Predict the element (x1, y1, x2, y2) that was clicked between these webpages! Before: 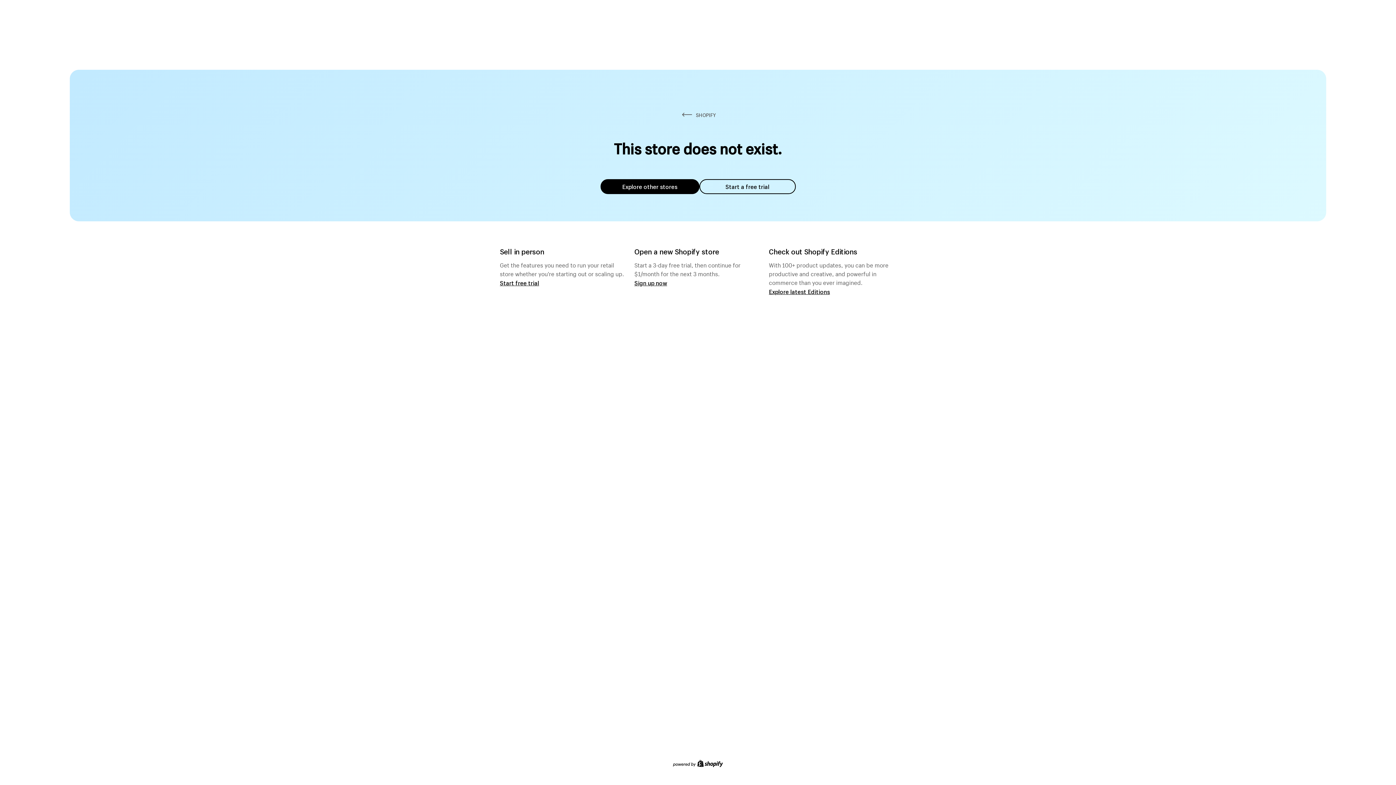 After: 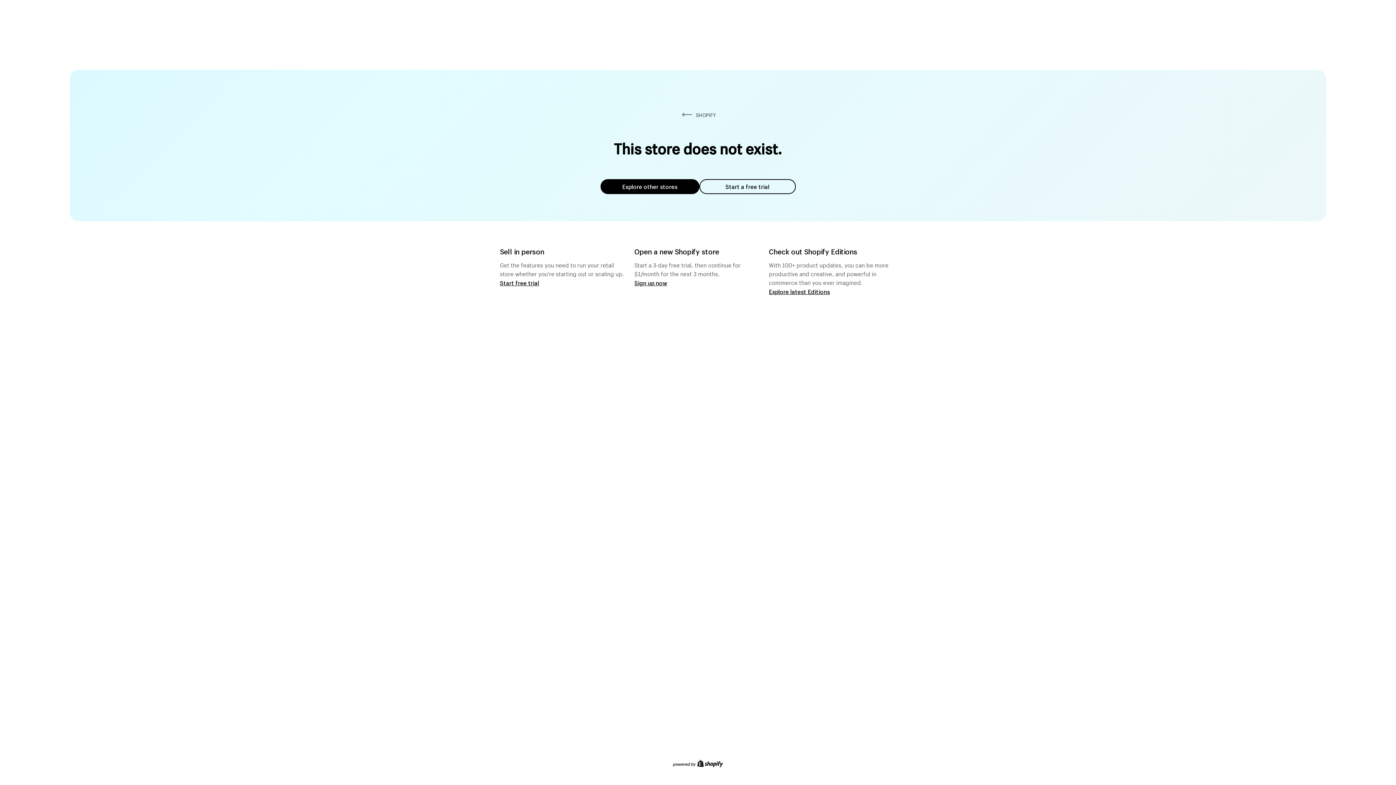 Action: label: Explore other stores bbox: (600, 179, 699, 194)